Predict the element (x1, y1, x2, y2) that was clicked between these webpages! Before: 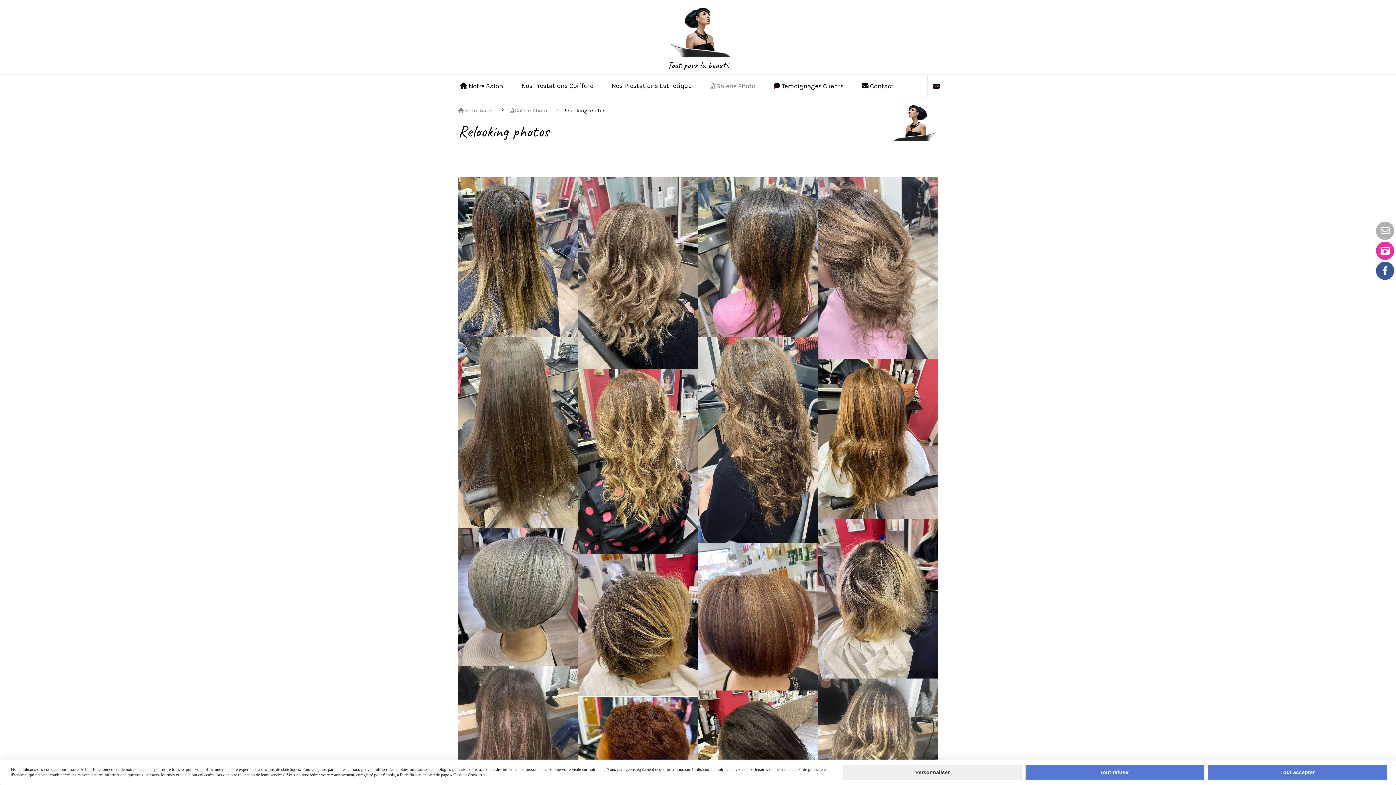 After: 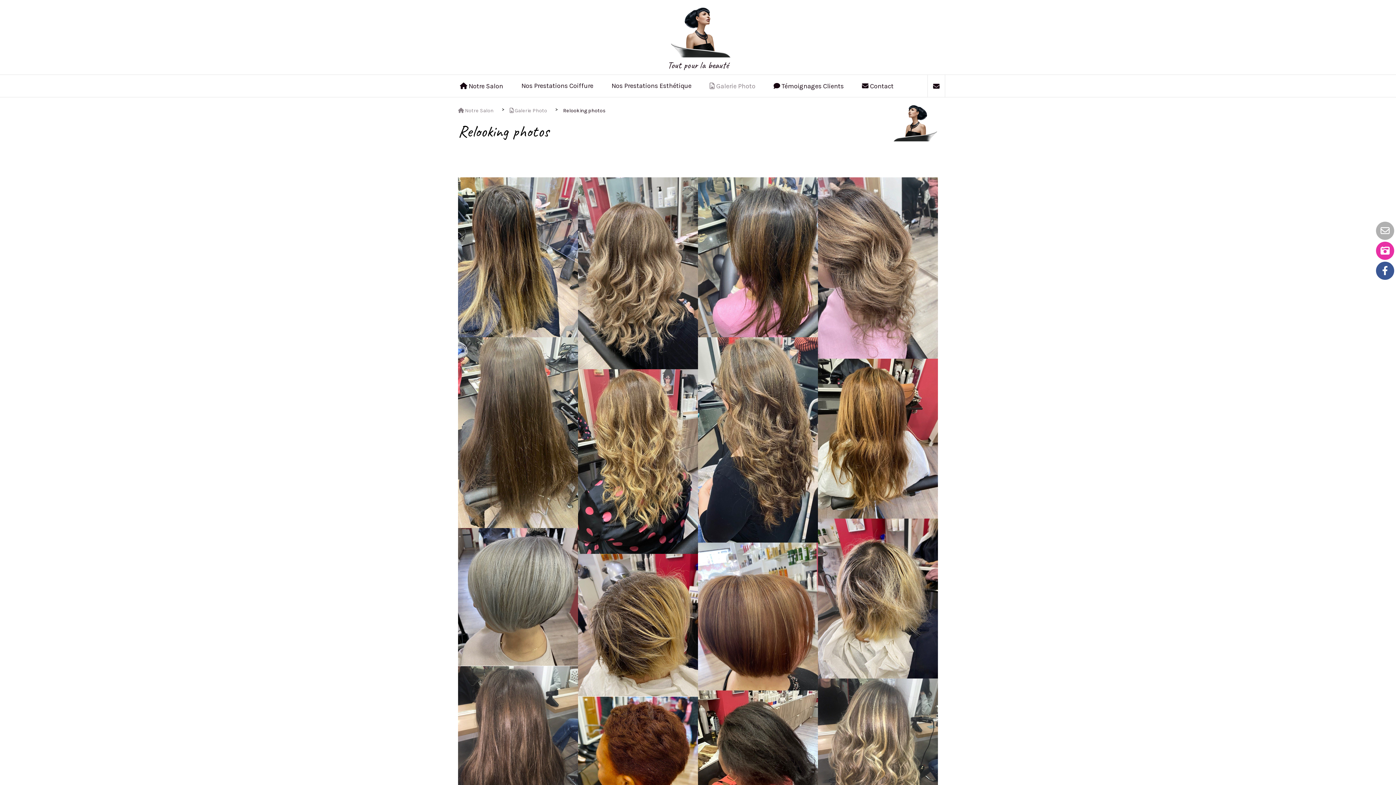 Action: bbox: (1025, 764, 1204, 780) label: Tout refuser